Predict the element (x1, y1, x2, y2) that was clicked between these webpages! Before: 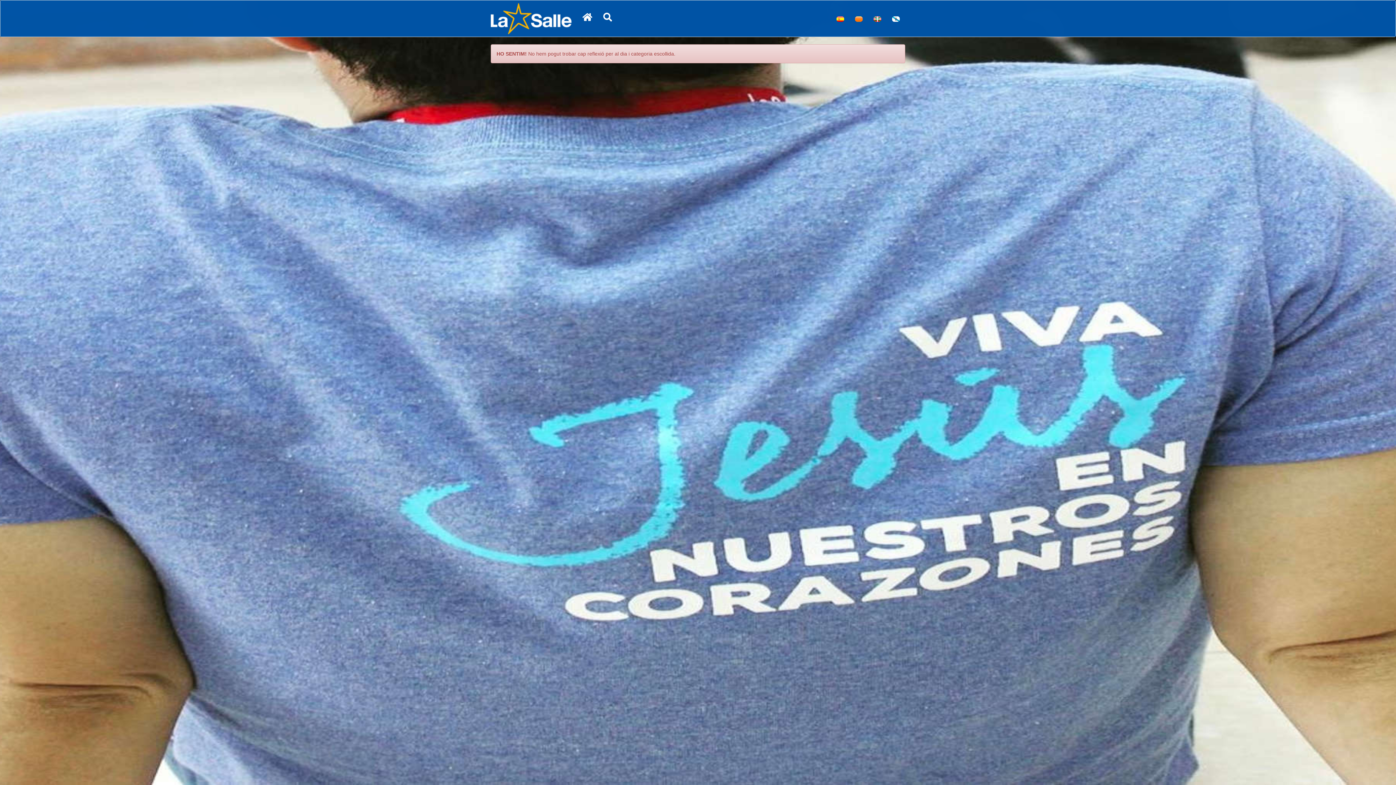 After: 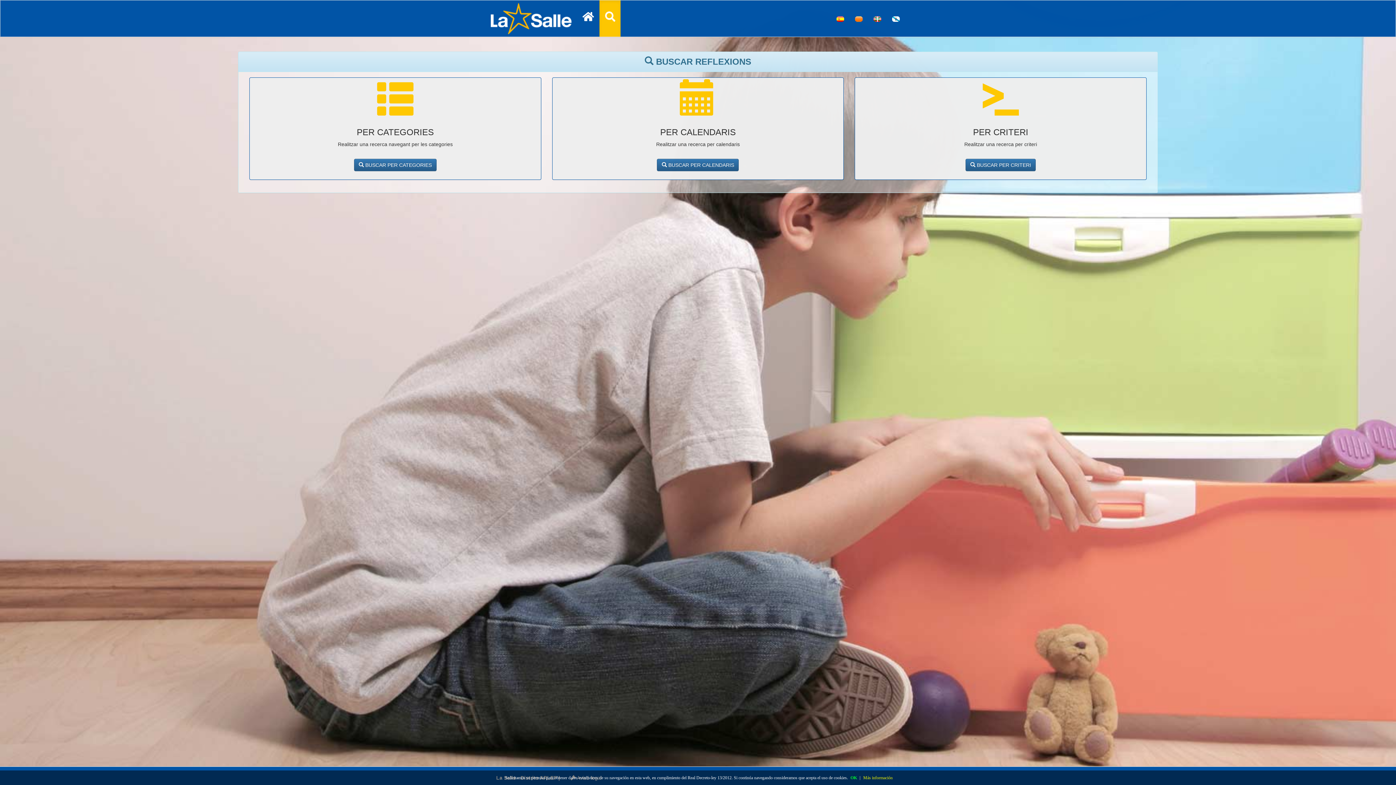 Action: bbox: (597, 0, 617, 36)